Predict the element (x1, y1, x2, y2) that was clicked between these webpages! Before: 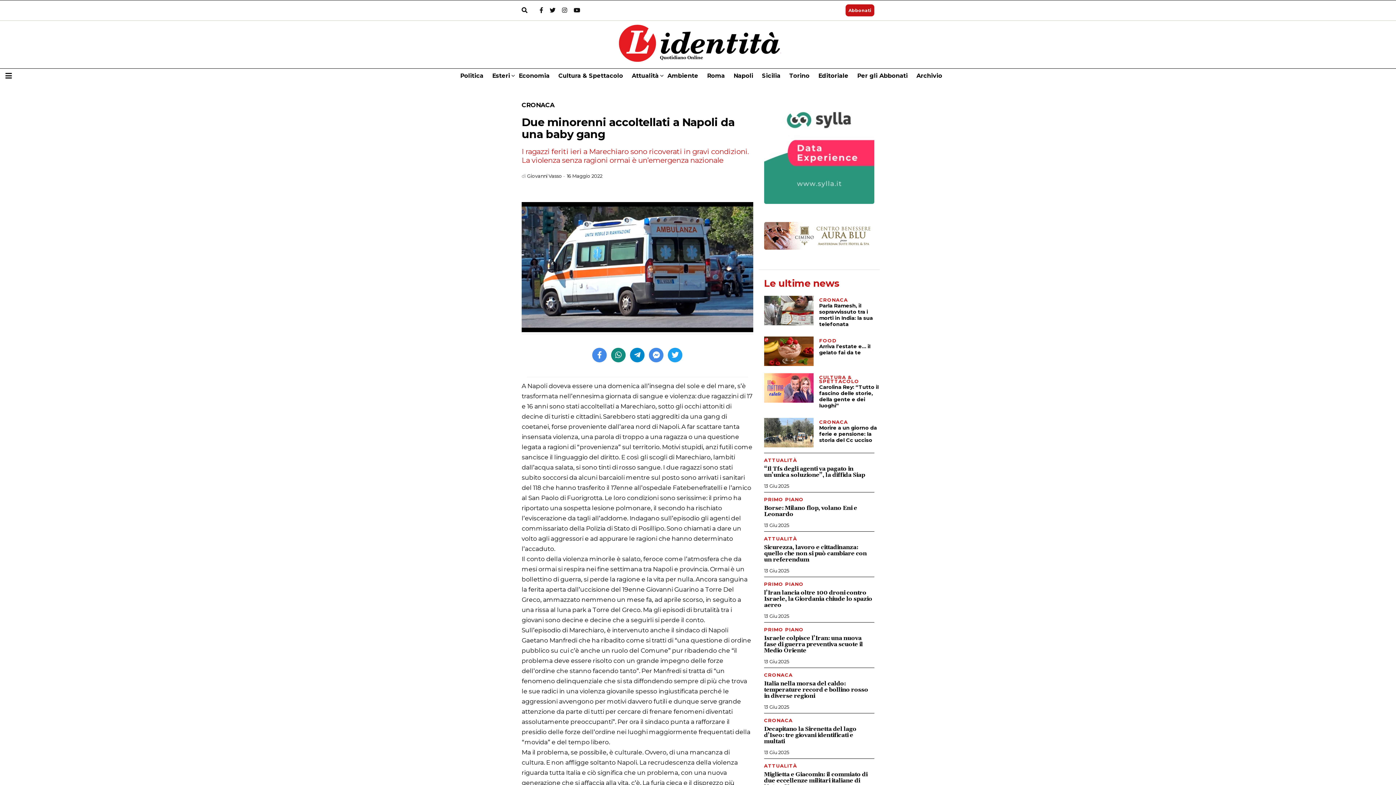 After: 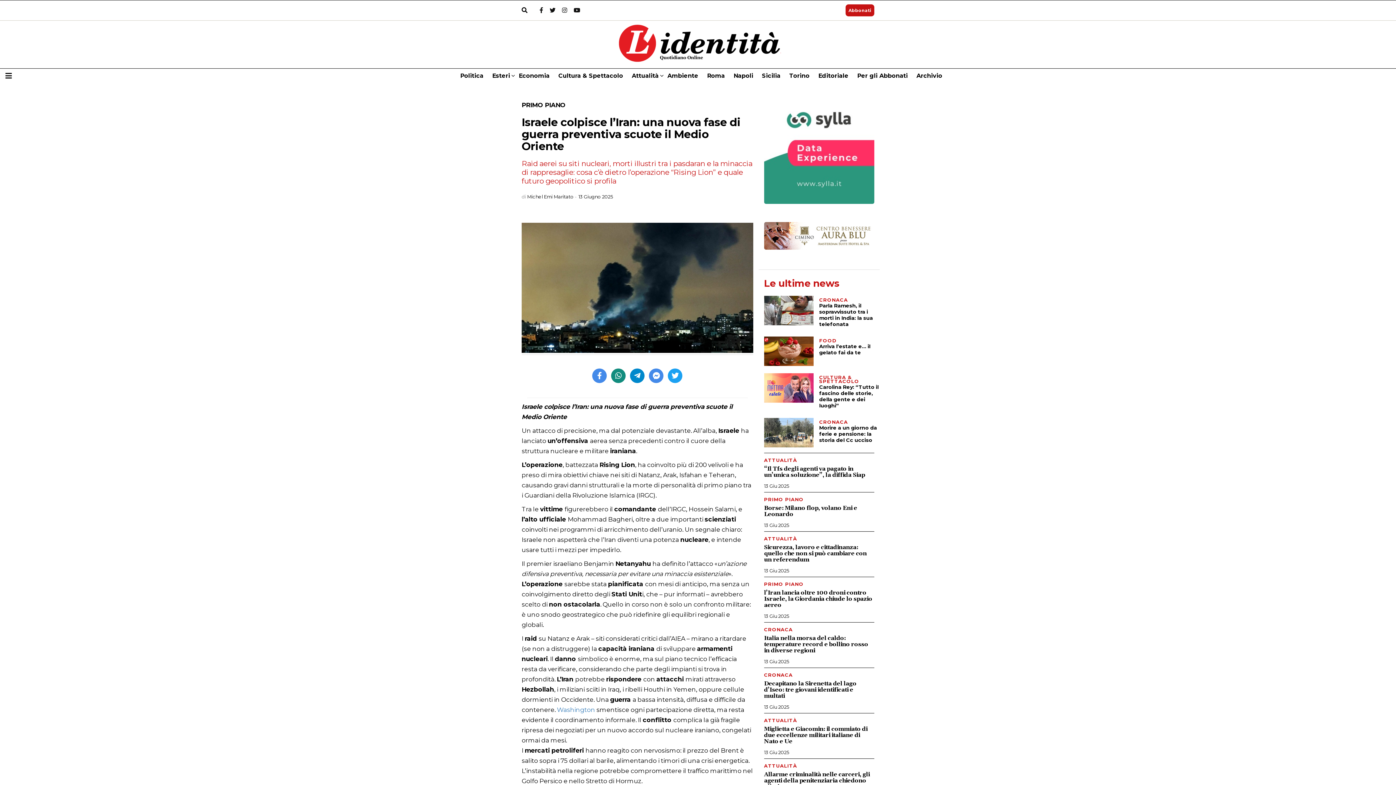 Action: label: Israele colpisce l’Iran: una nuova fase di guerra preventiva scuote il Medio Oriente bbox: (764, 635, 874, 654)